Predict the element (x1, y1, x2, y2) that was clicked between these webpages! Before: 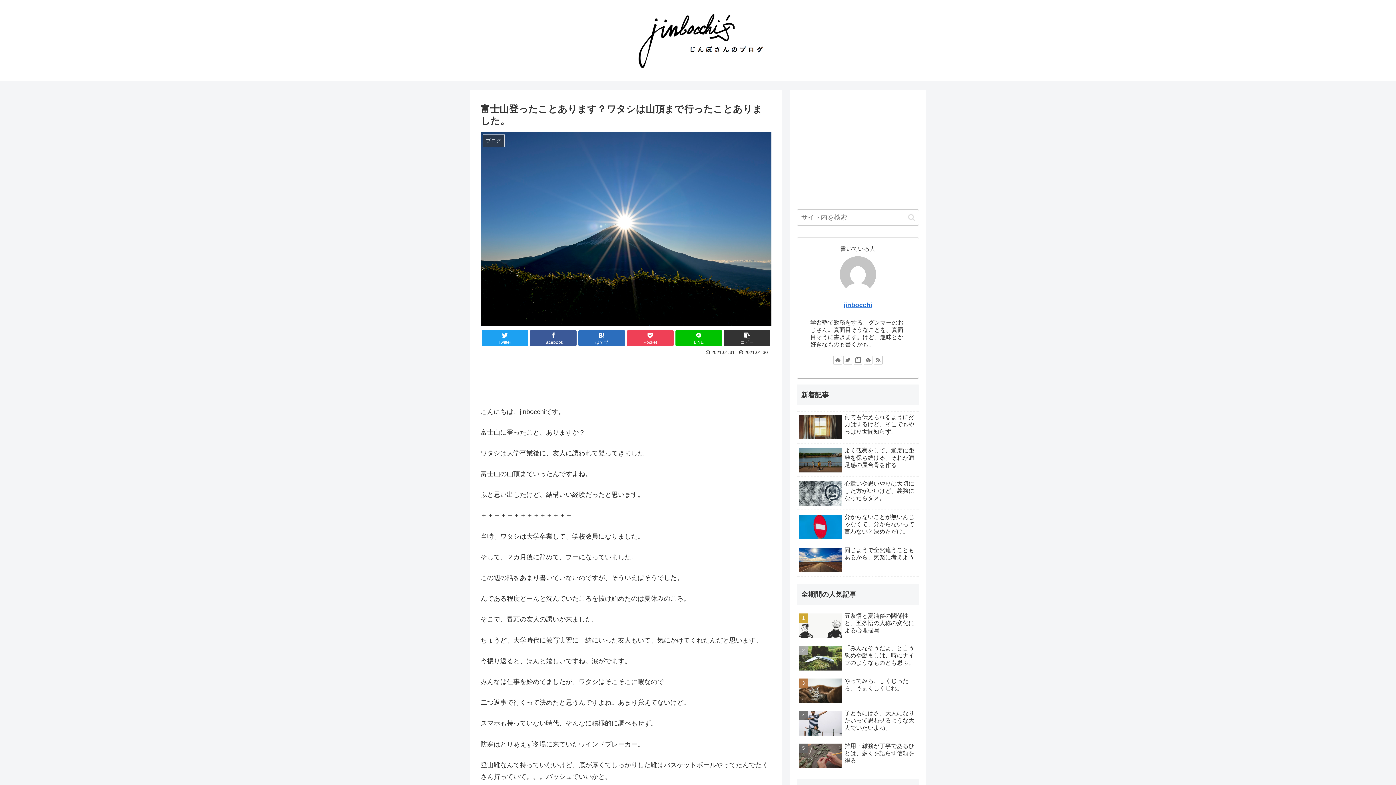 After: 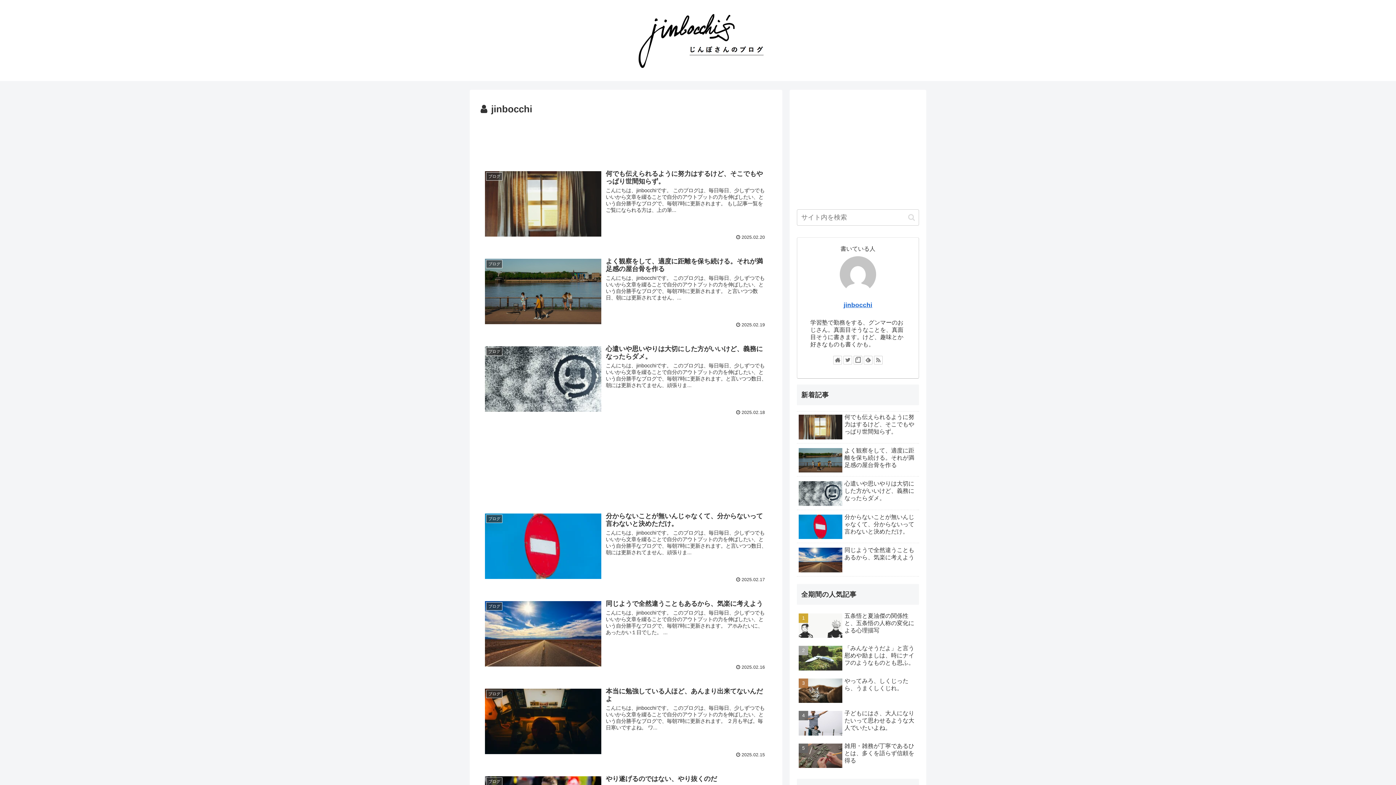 Action: bbox: (843, 301, 872, 308) label: jinbocchi